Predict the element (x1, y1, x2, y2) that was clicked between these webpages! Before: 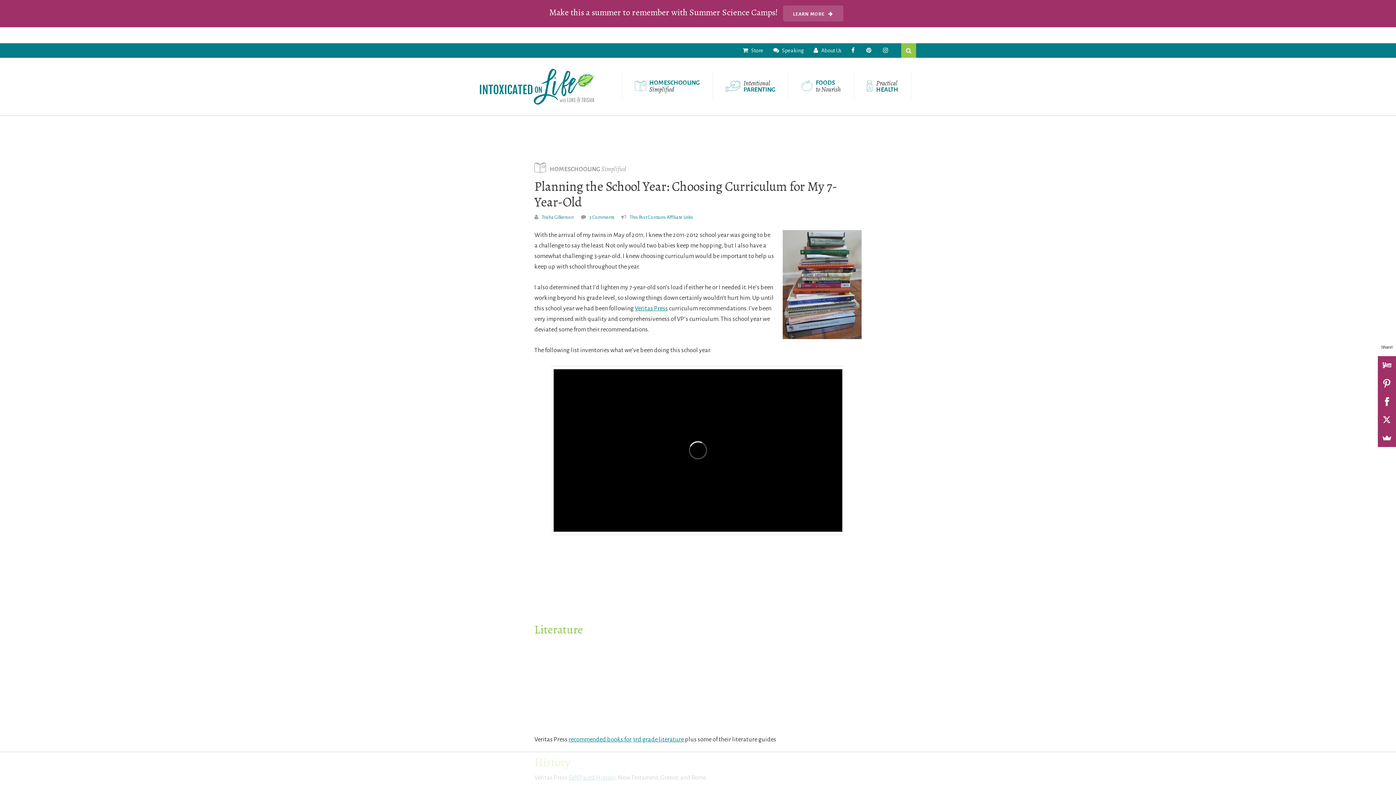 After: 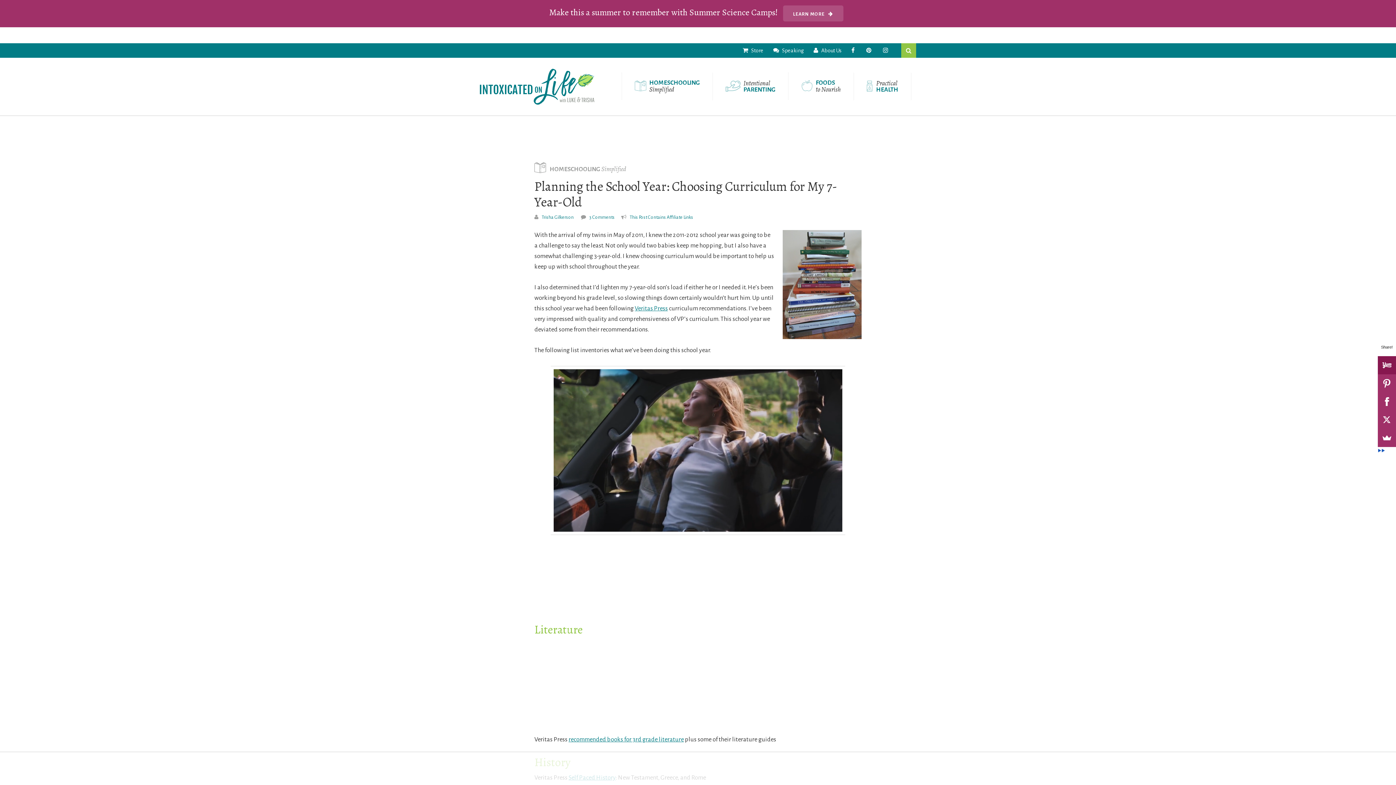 Action: bbox: (1378, 356, 1396, 374)